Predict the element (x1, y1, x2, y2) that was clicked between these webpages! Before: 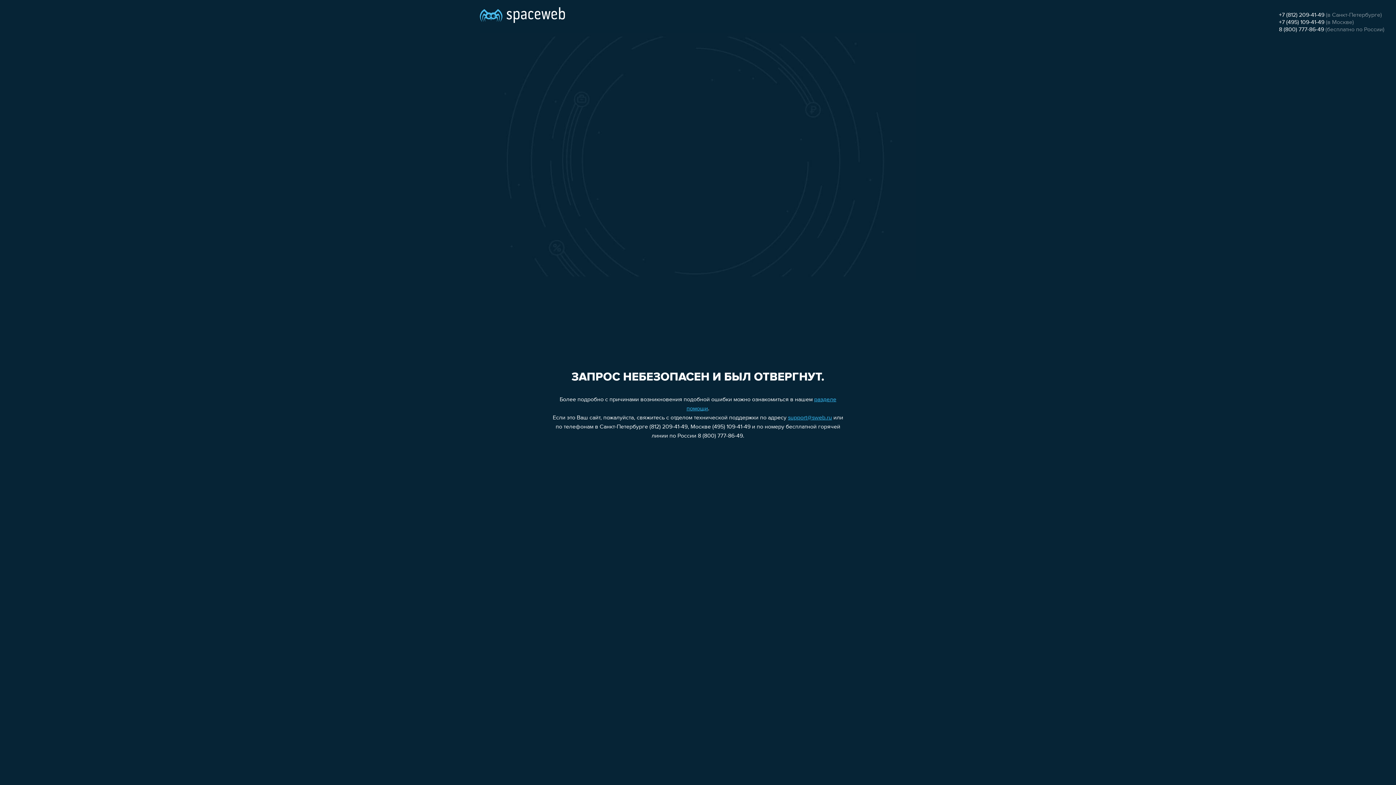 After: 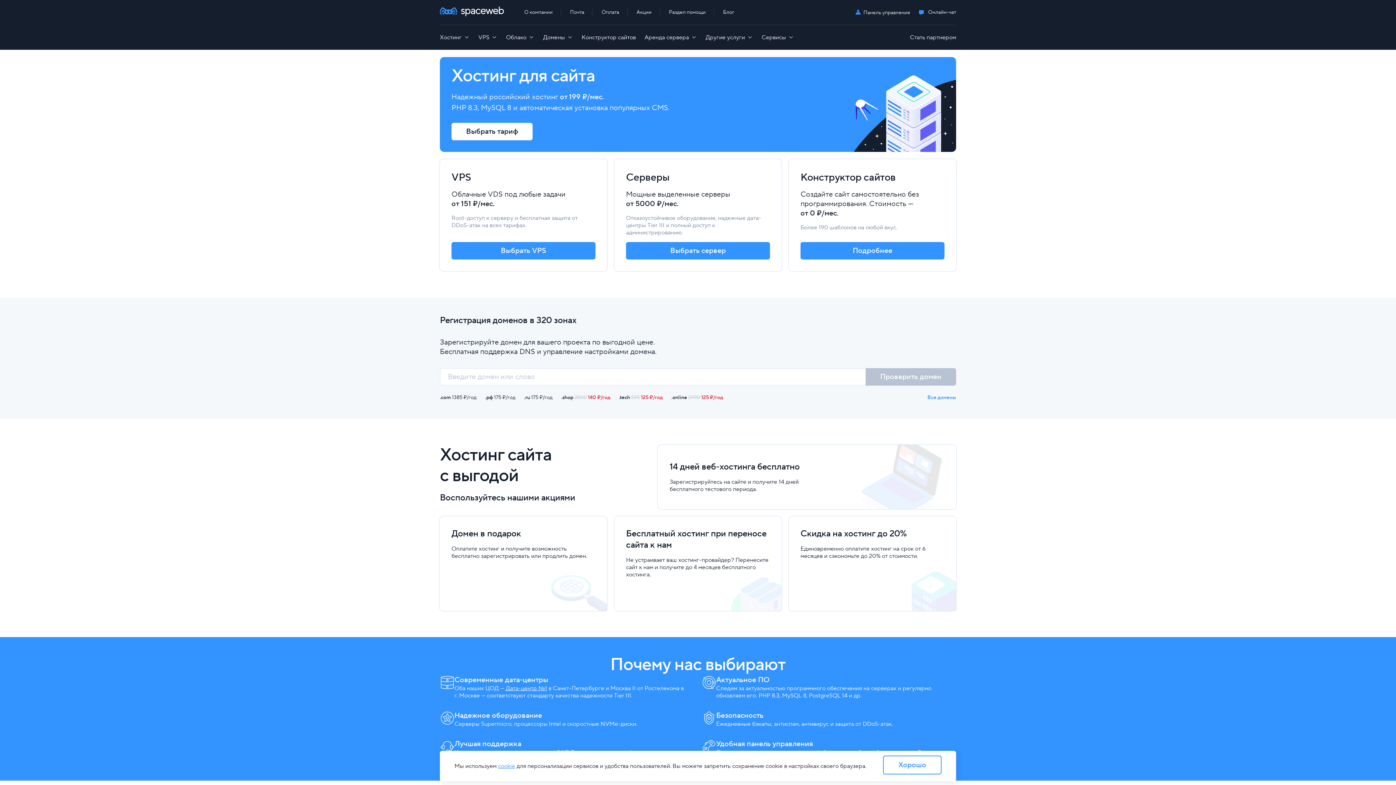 Action: bbox: (480, 0, 565, 25)